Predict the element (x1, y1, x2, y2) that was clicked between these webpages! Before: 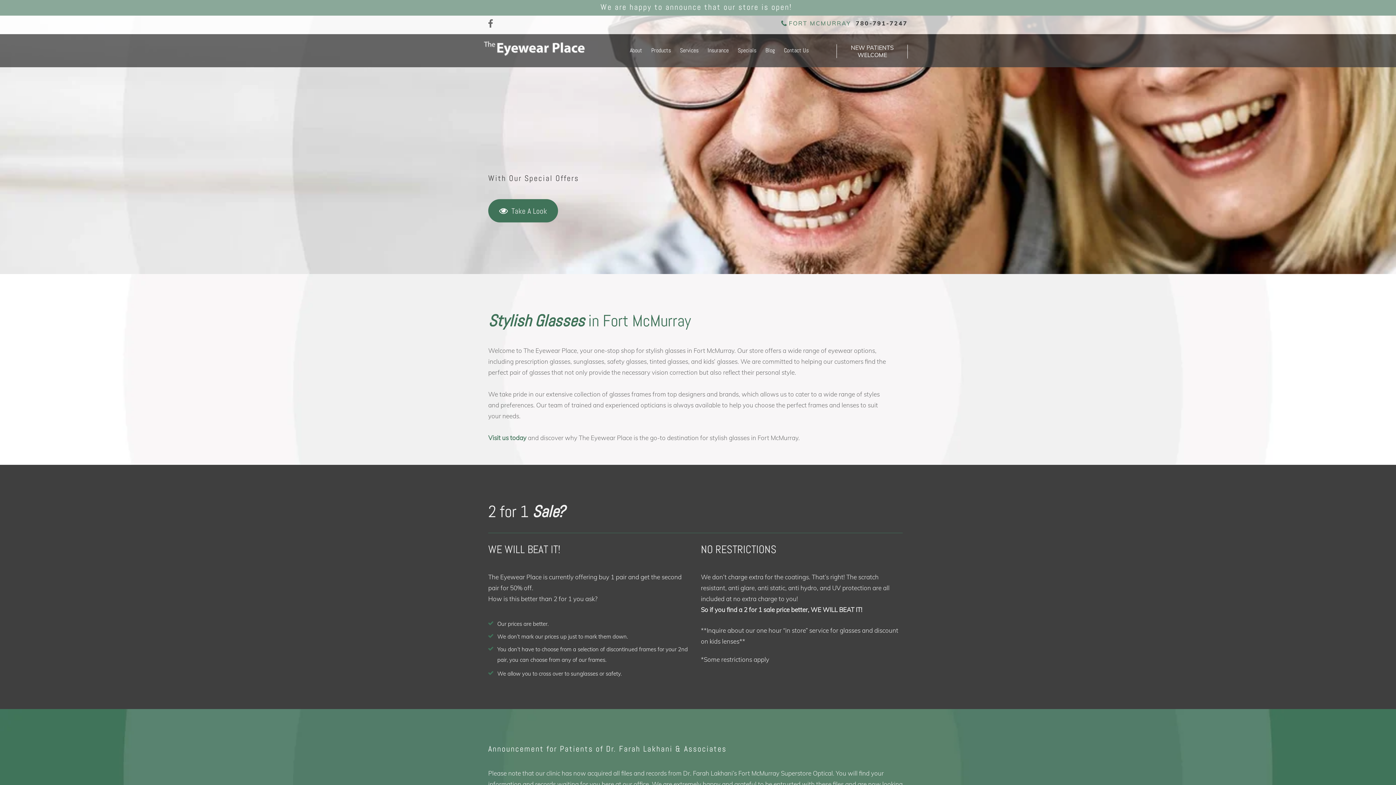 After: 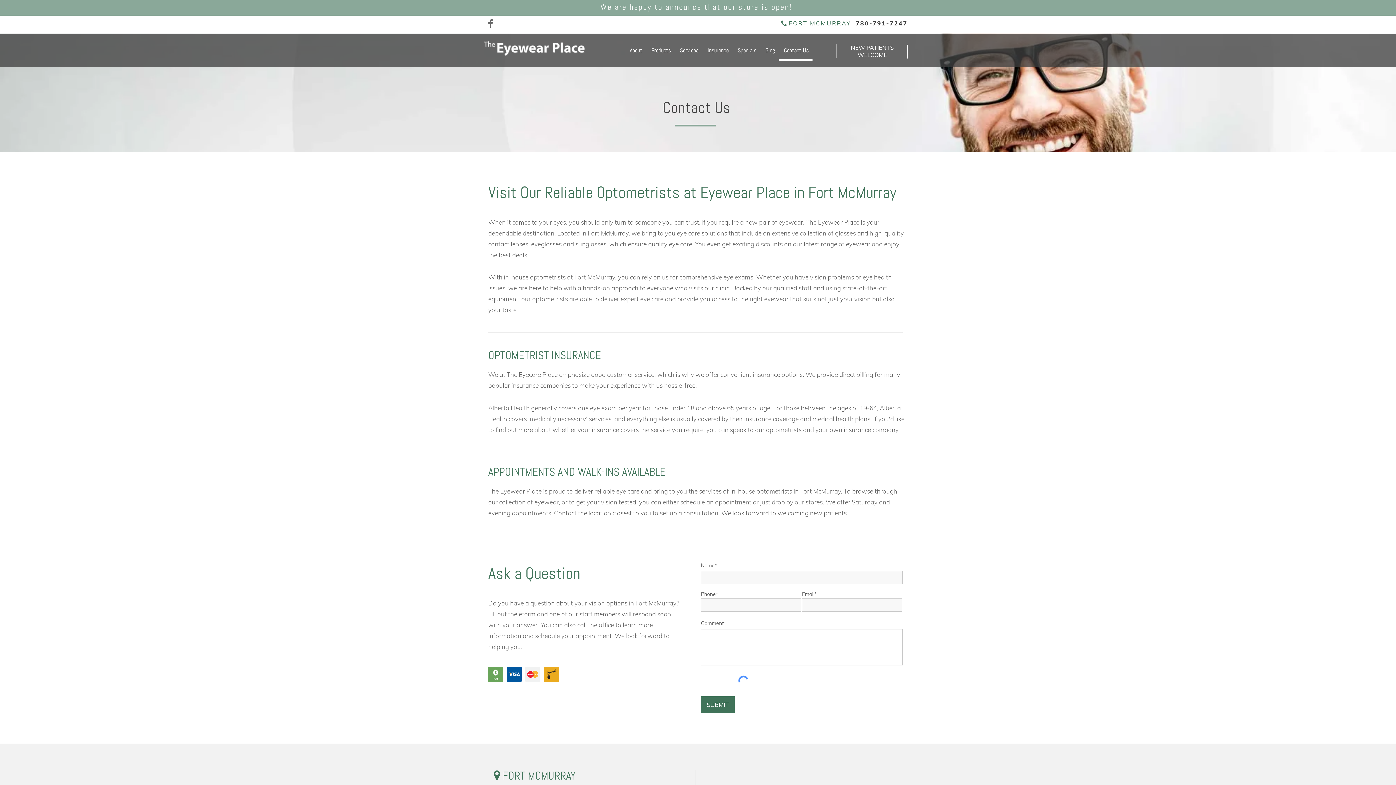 Action: label: Contact Us bbox: (778, 41, 812, 60)